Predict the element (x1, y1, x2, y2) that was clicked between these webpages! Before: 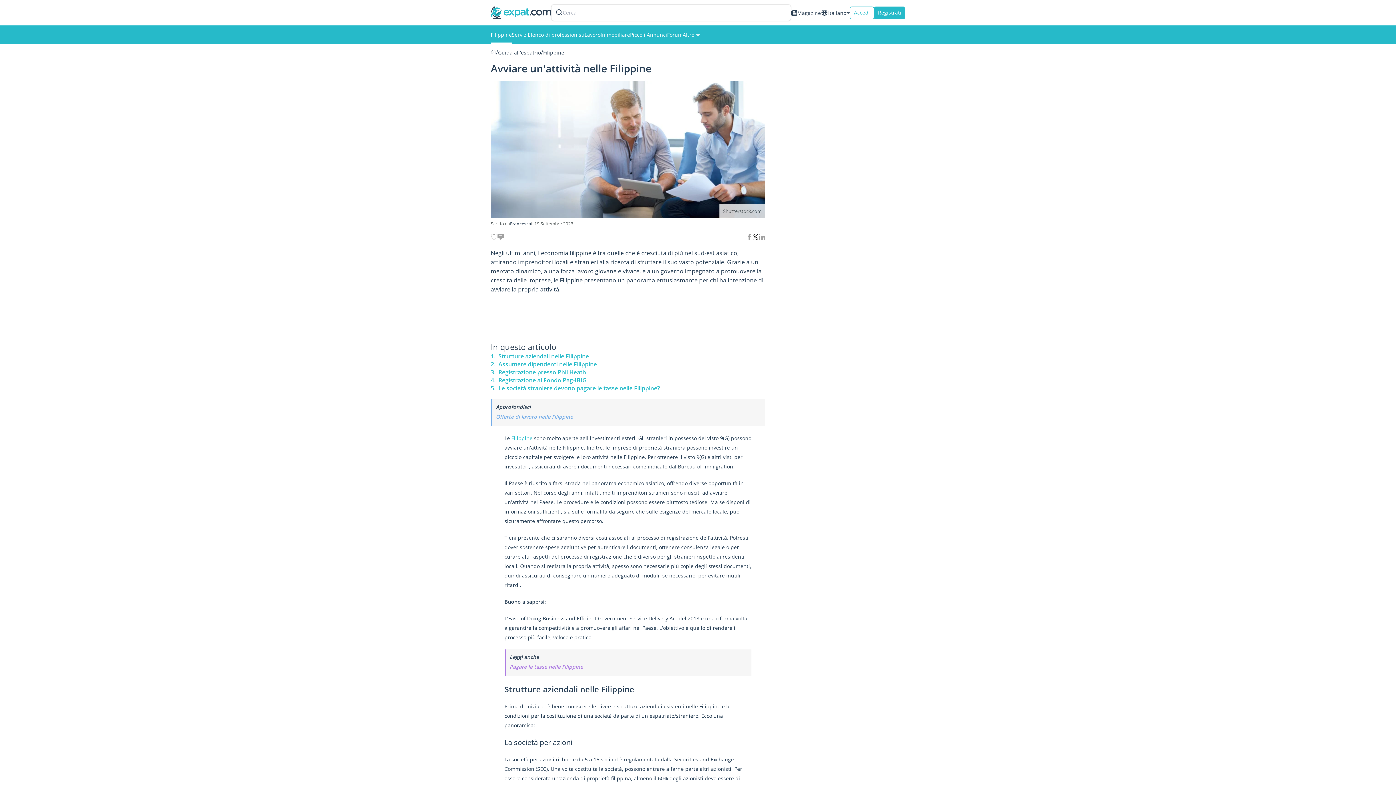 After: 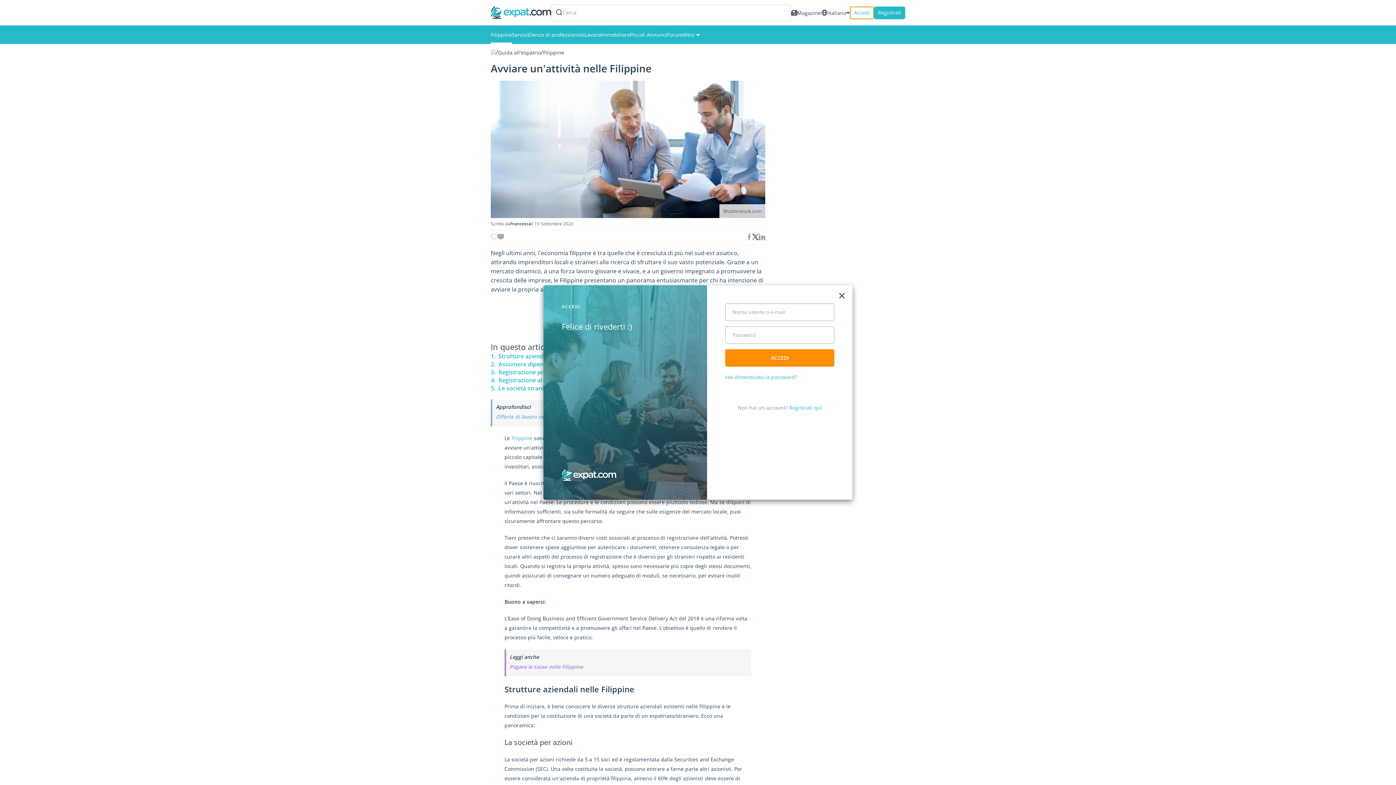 Action: label: Accedi bbox: (850, 6, 874, 19)